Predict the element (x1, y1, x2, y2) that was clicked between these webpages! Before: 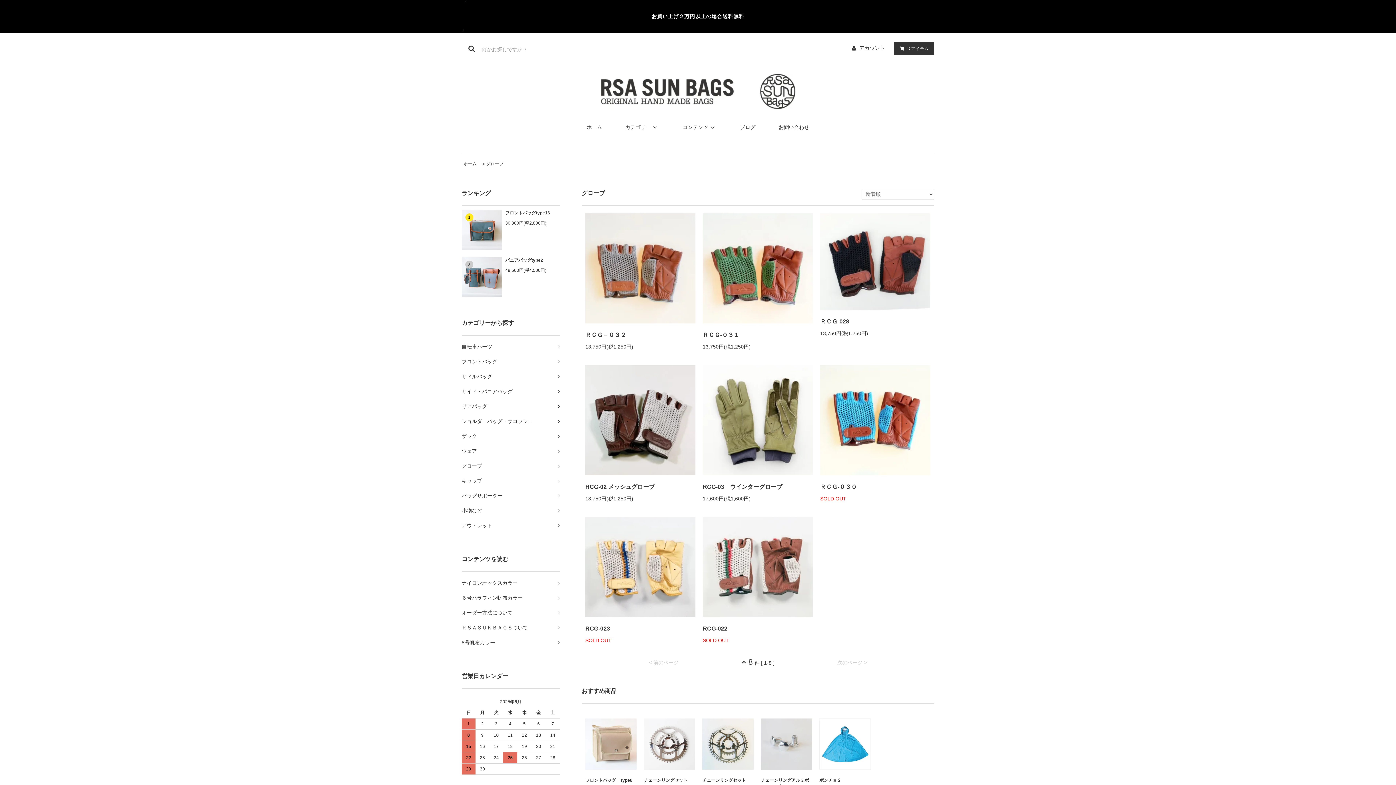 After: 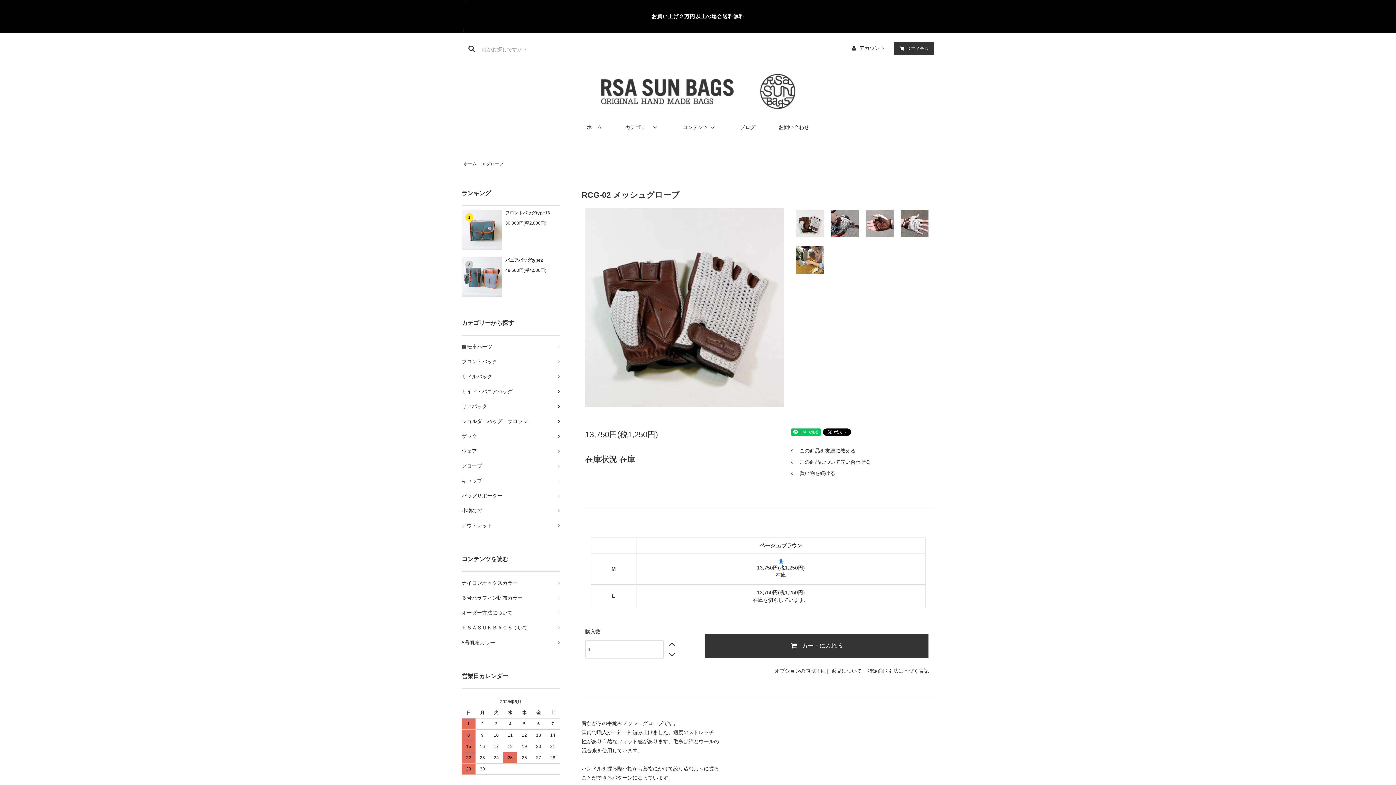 Action: bbox: (585, 417, 695, 422)